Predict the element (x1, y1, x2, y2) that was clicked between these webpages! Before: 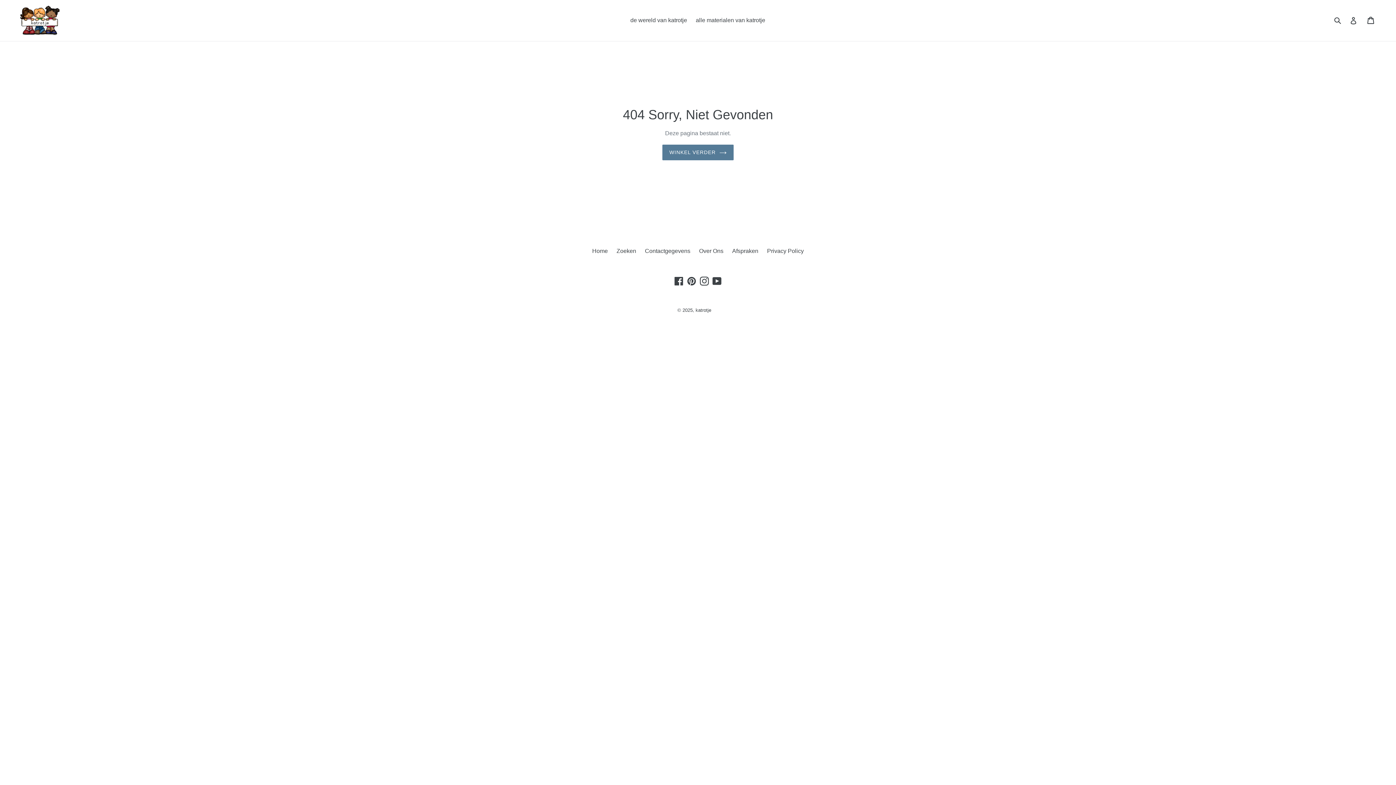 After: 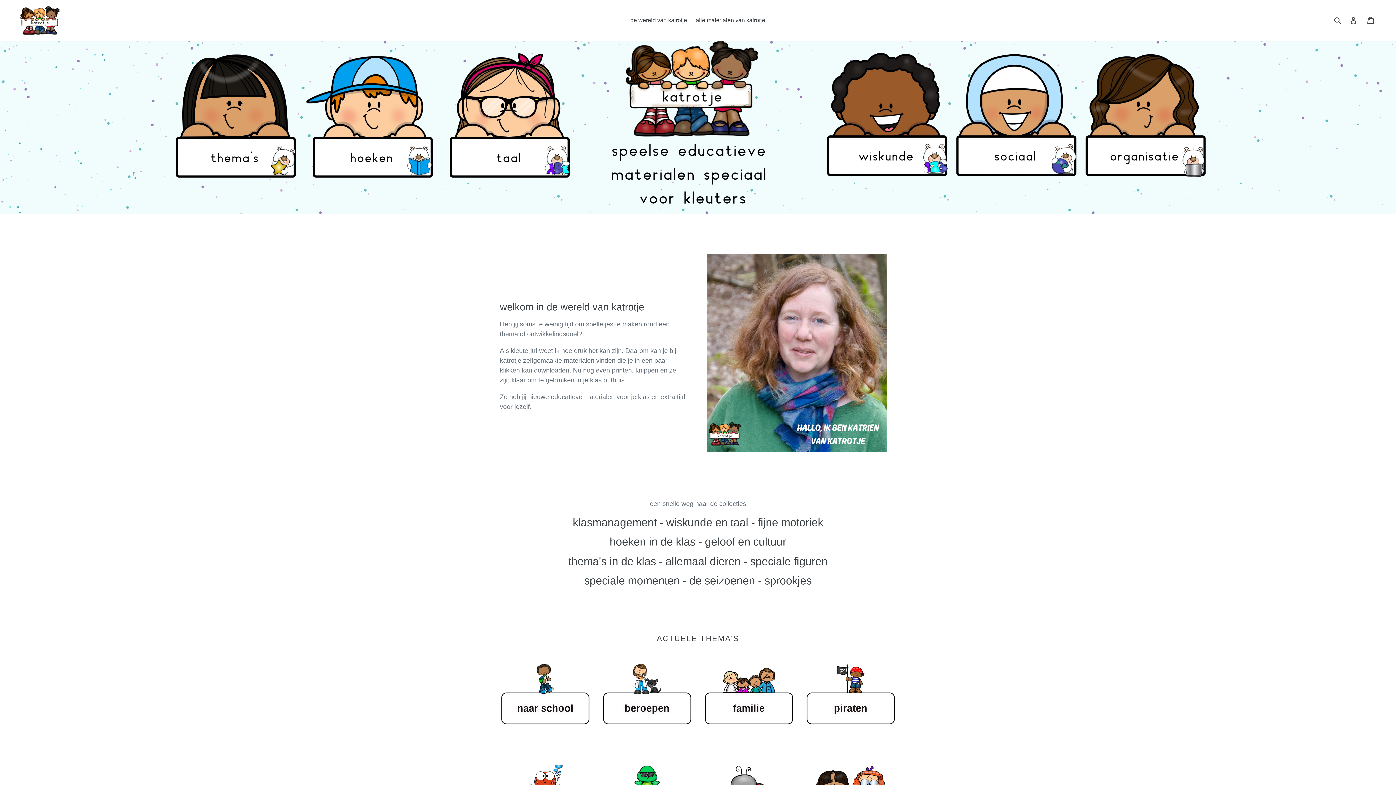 Action: label: WINKEL VERDER bbox: (662, 144, 733, 160)